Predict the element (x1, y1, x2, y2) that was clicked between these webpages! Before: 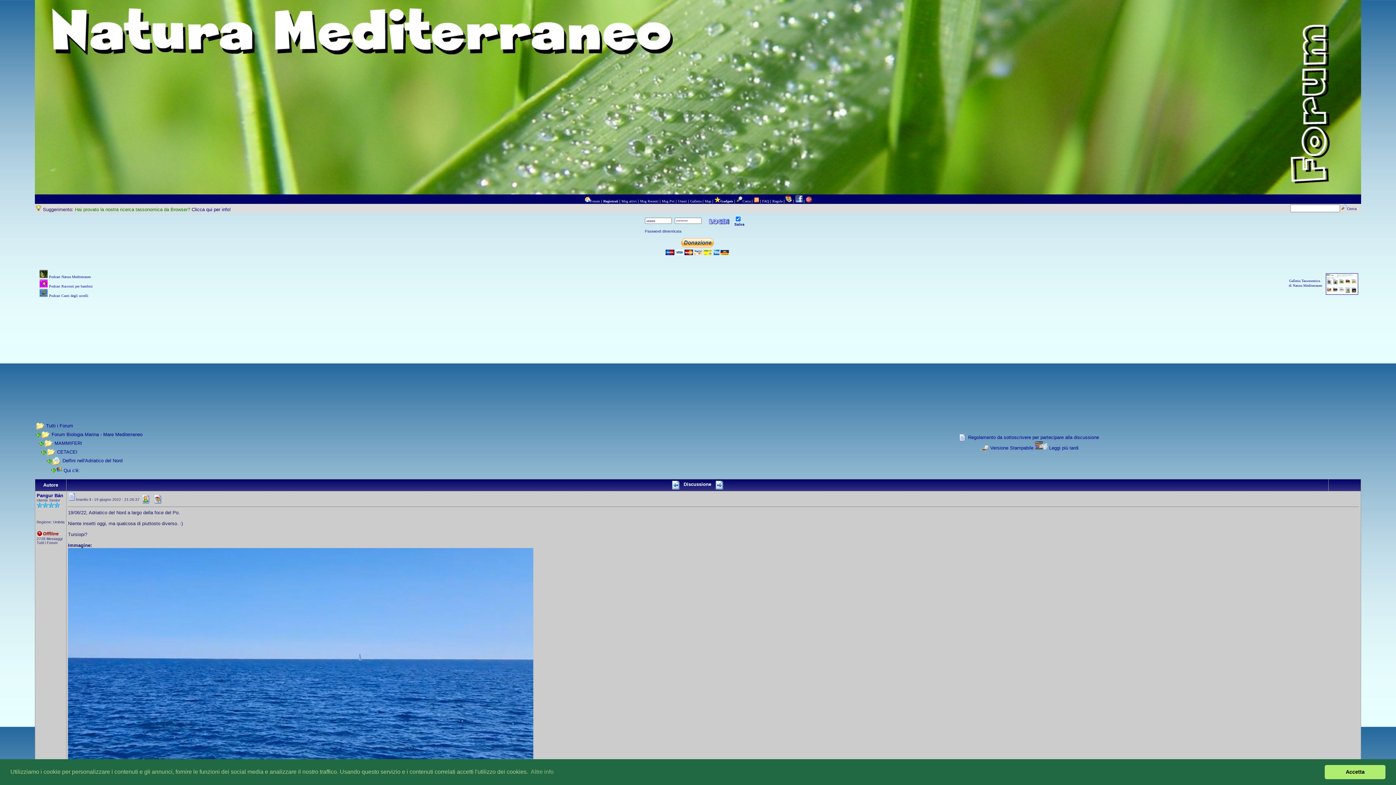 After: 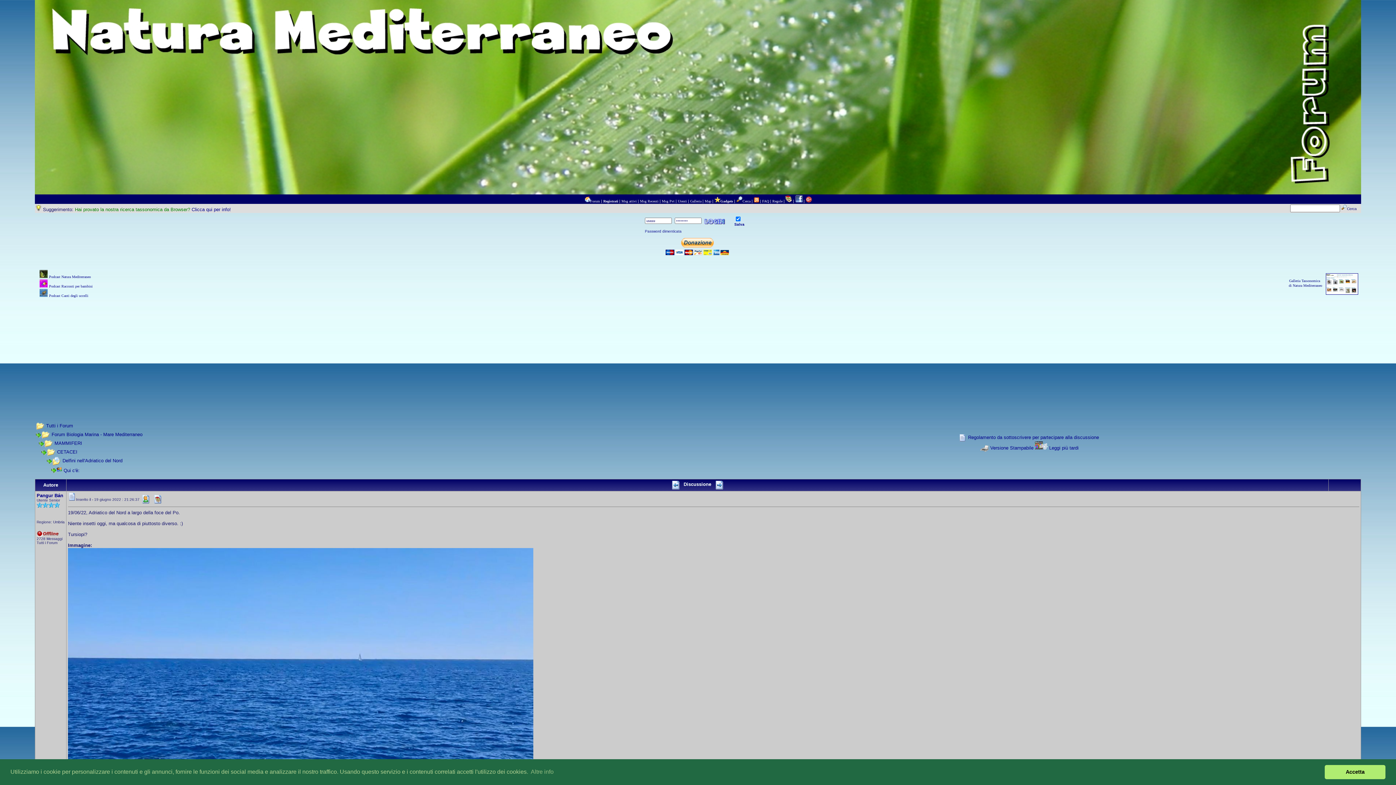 Action: bbox: (584, 199, 590, 203)